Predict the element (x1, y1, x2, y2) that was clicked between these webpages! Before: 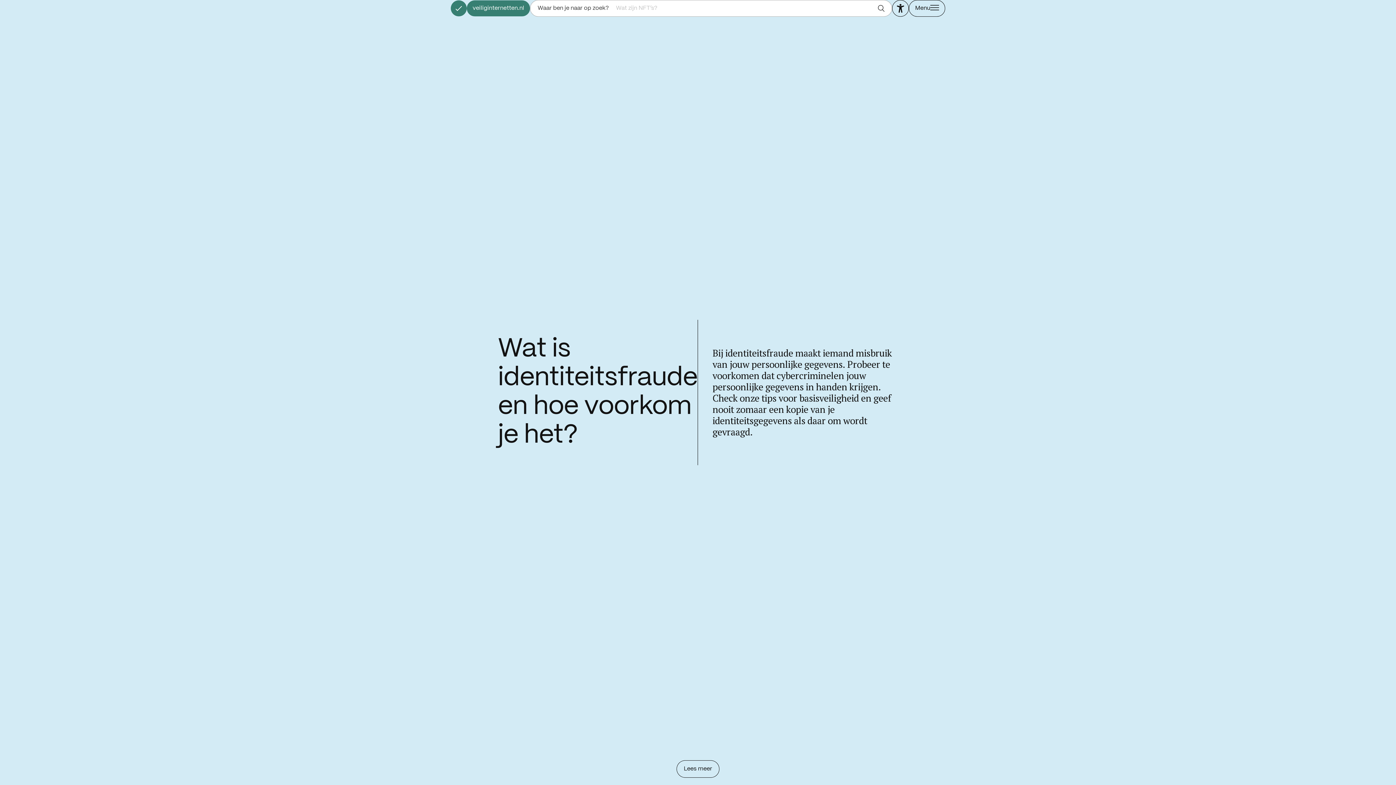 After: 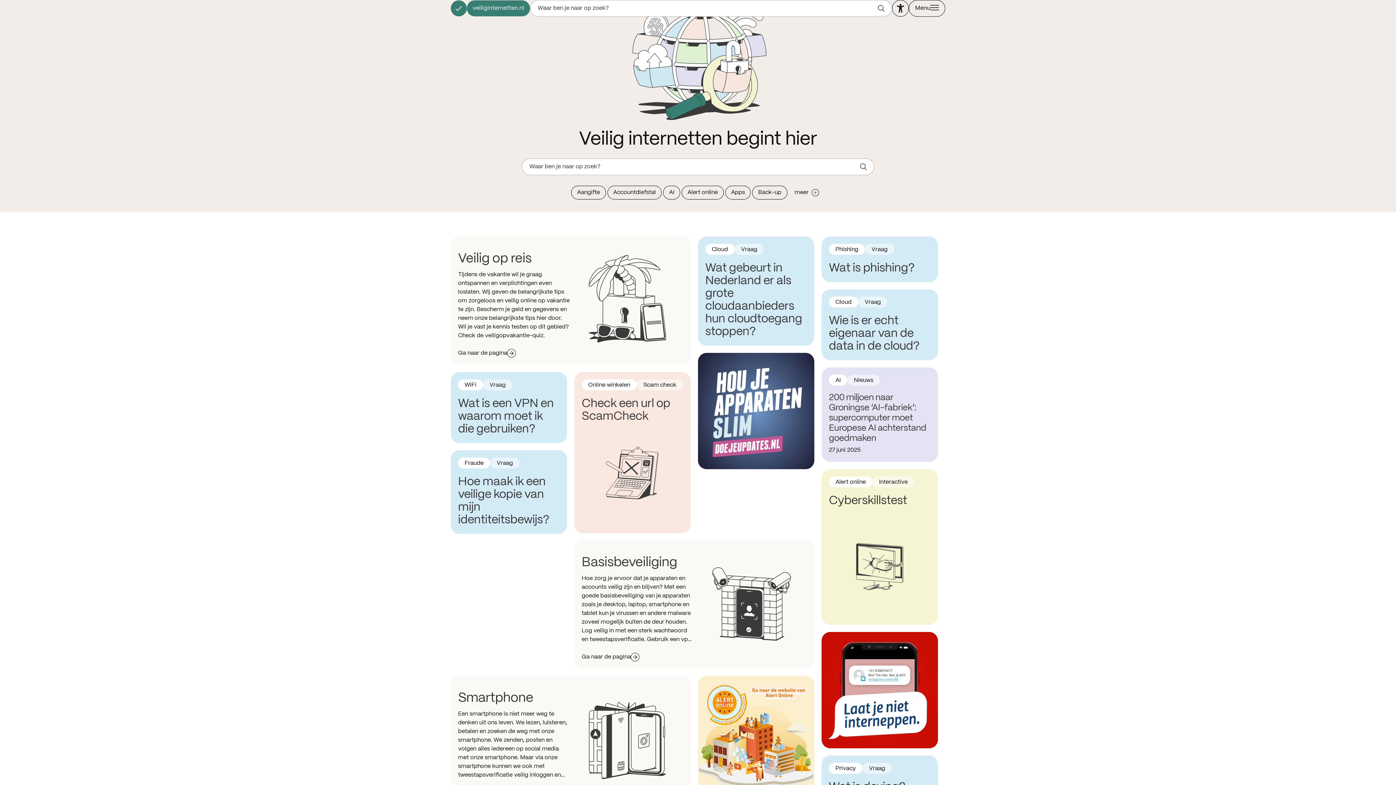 Action: bbox: (450, 0, 530, 16) label: home